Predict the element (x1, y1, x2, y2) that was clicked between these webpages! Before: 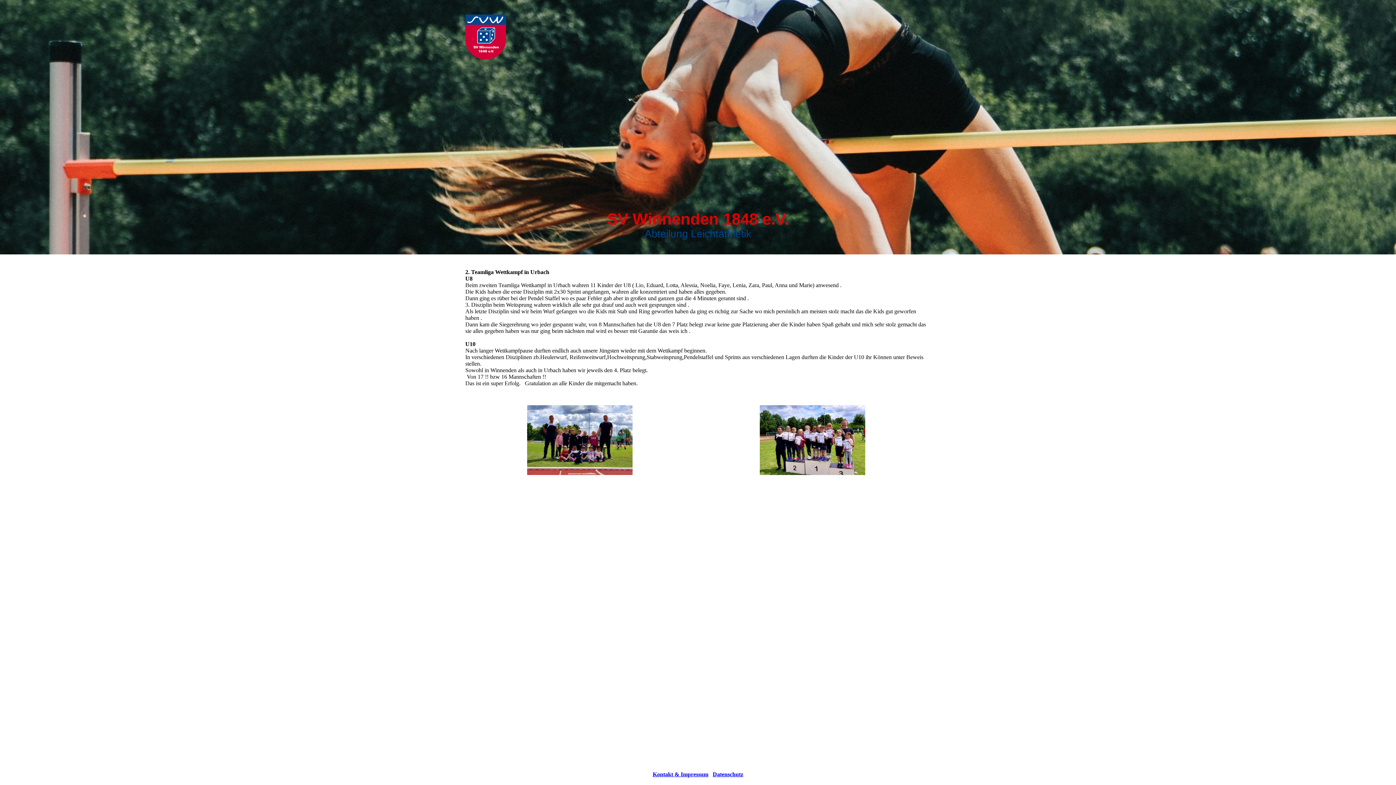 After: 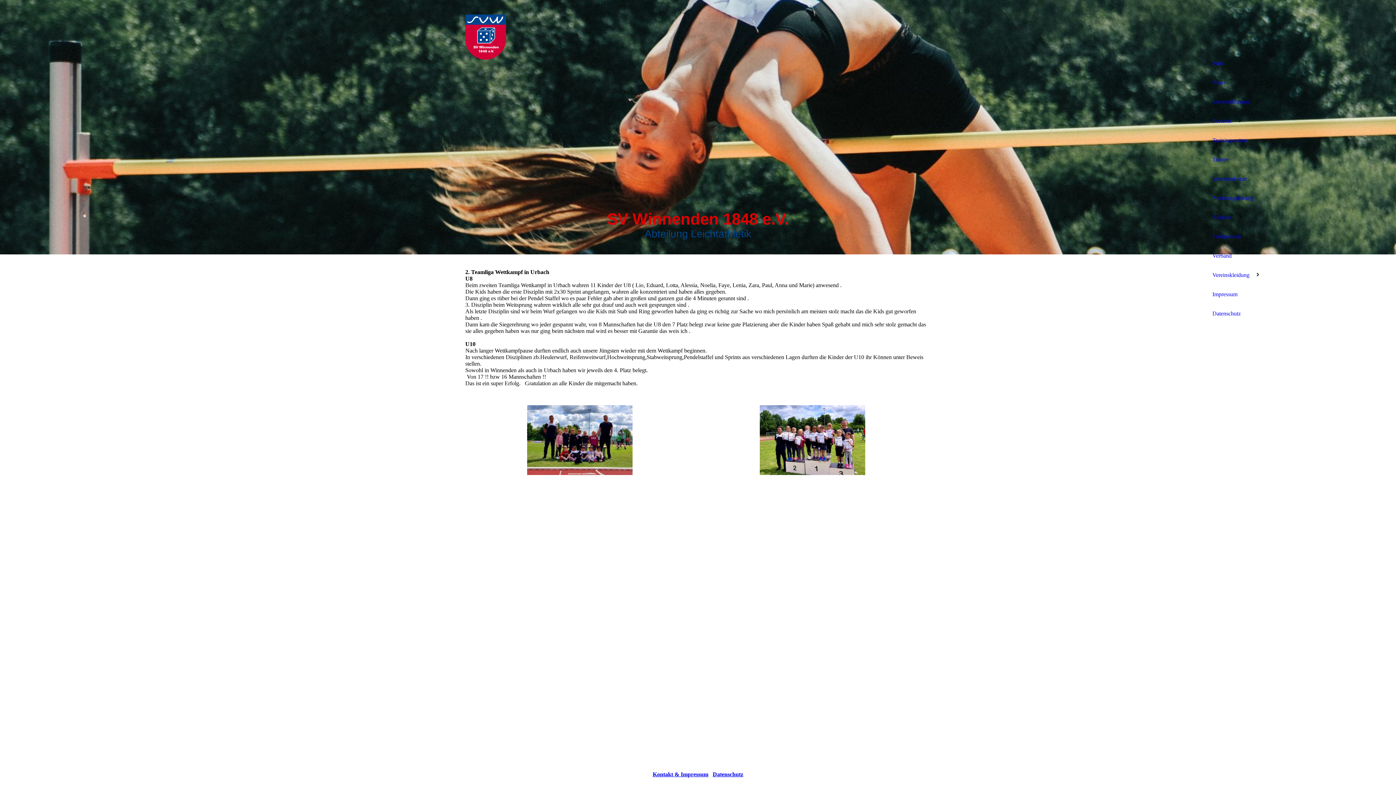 Action: bbox: (1349, 33, 1362, 46) label:  